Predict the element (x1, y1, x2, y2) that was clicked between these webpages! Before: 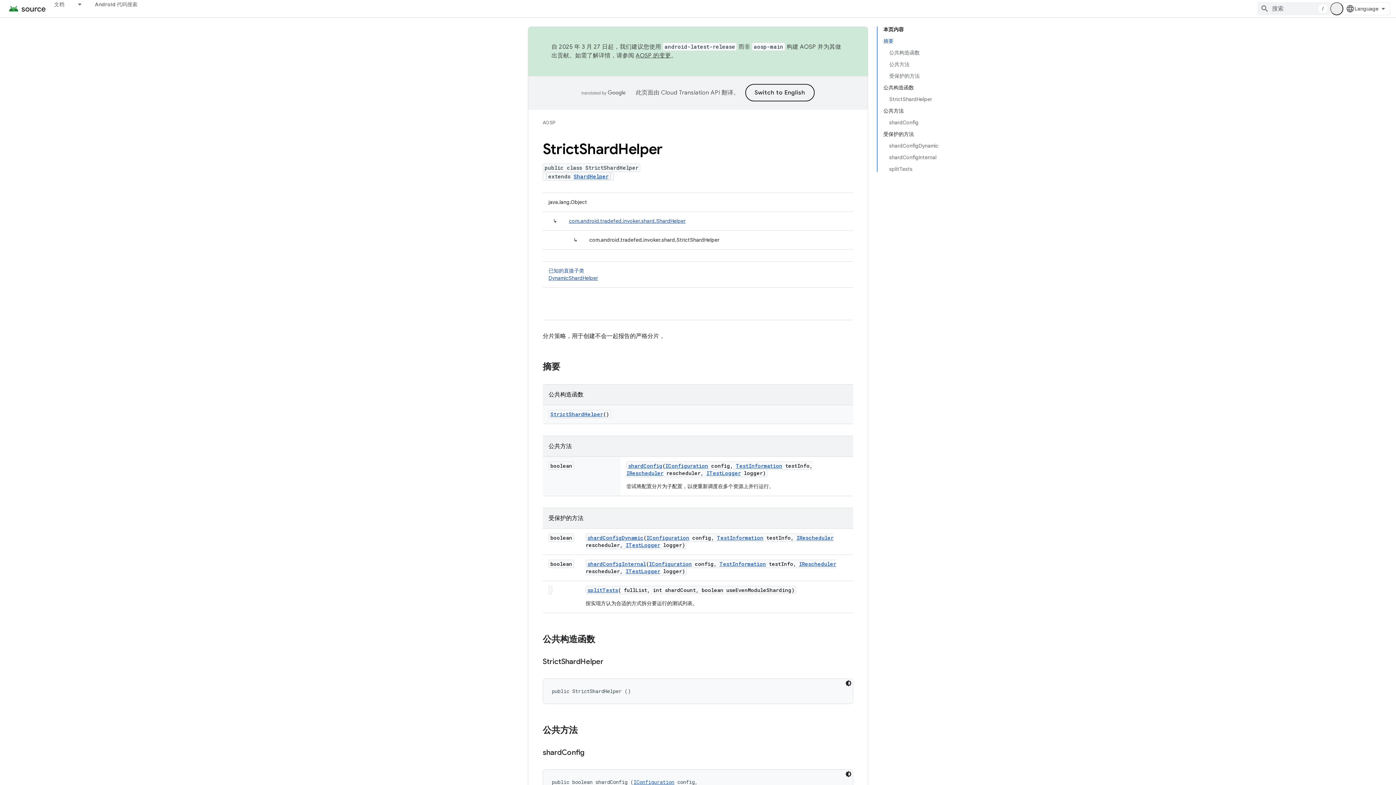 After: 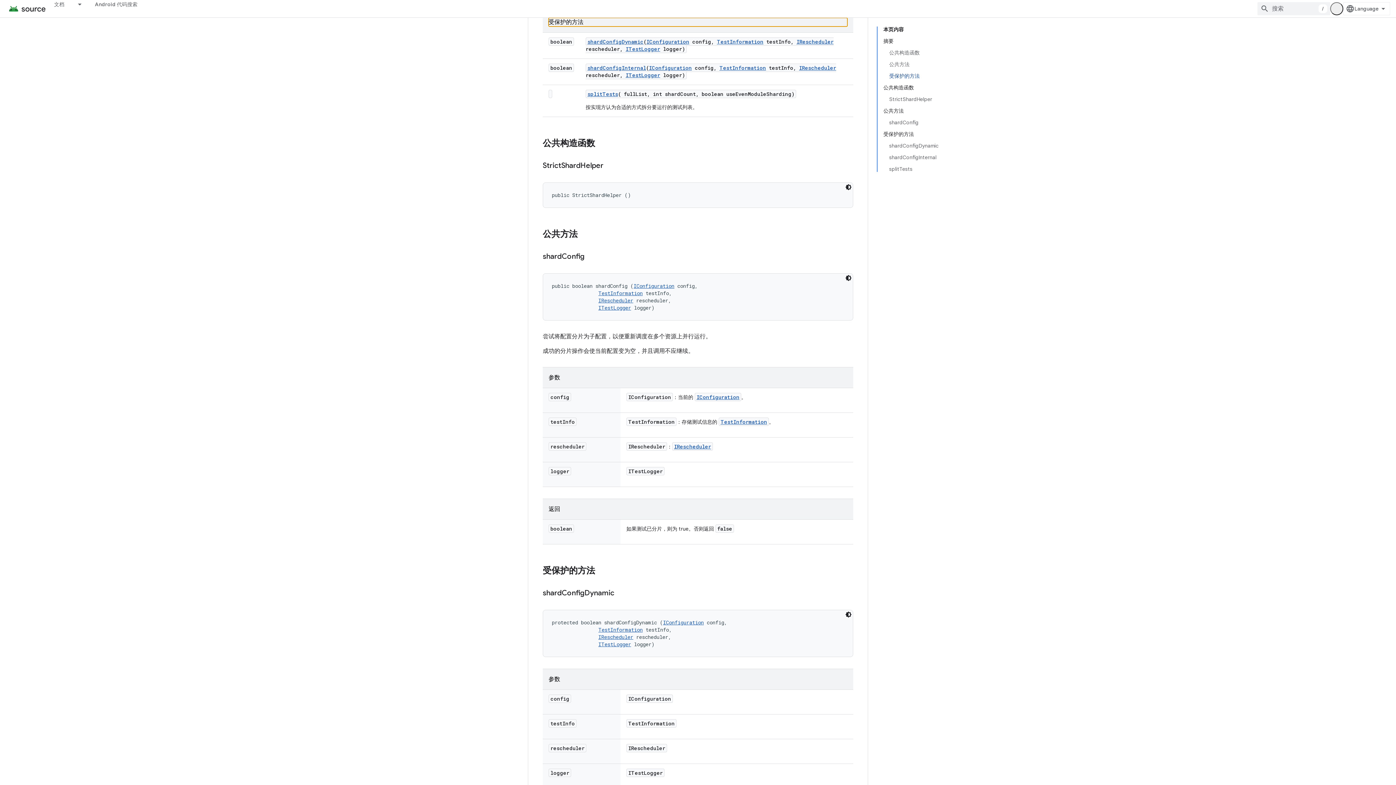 Action: bbox: (889, 70, 938, 81) label: 受保护的方法